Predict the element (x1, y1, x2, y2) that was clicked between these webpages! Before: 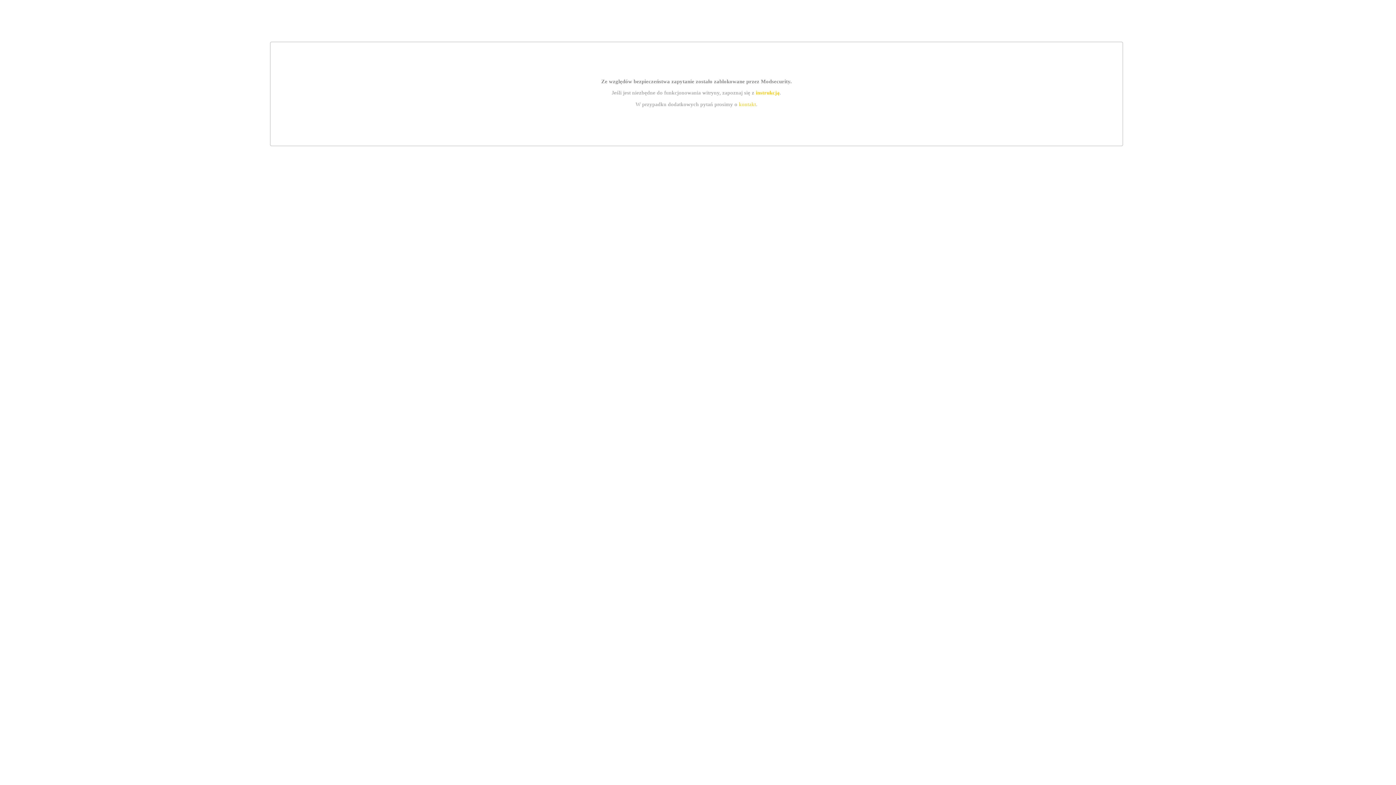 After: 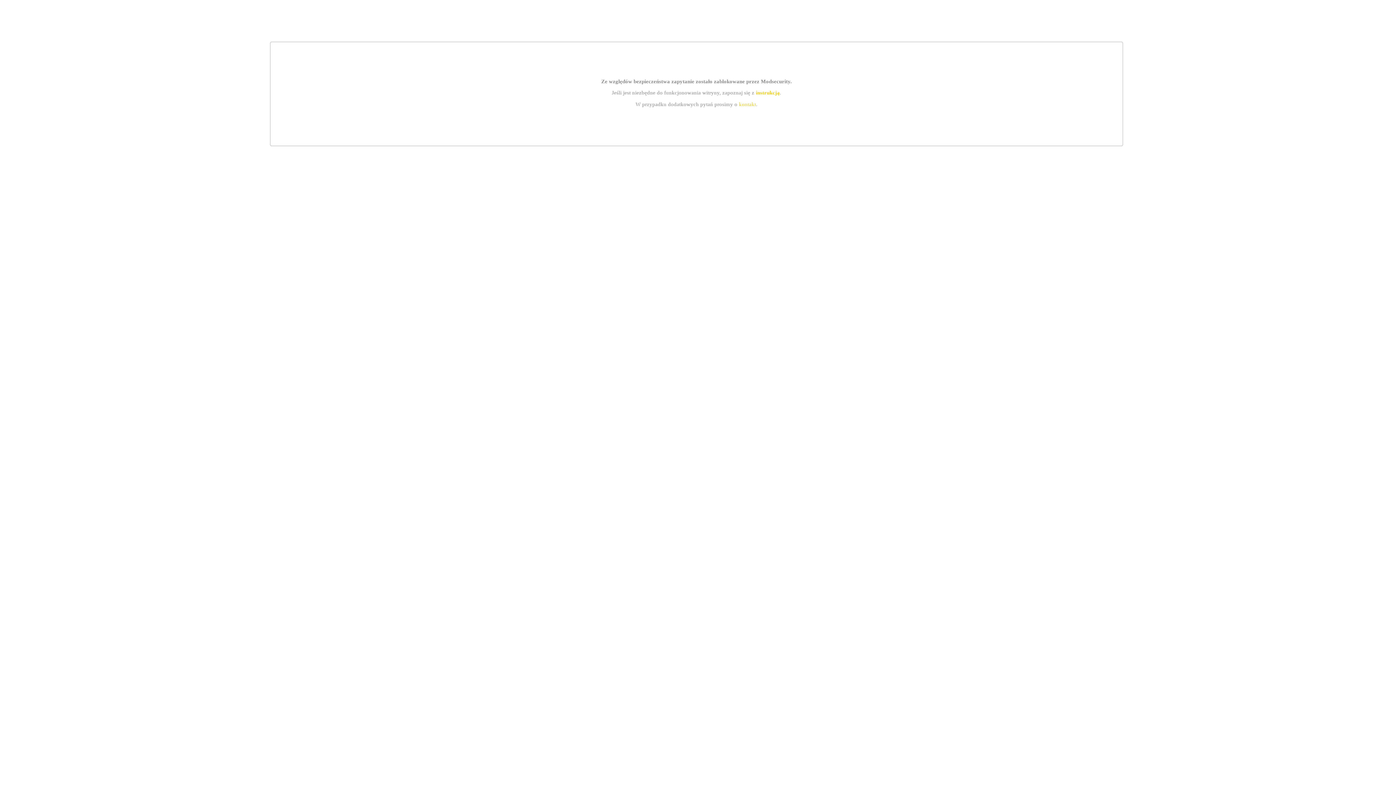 Action: bbox: (739, 101, 756, 107) label: kontakt